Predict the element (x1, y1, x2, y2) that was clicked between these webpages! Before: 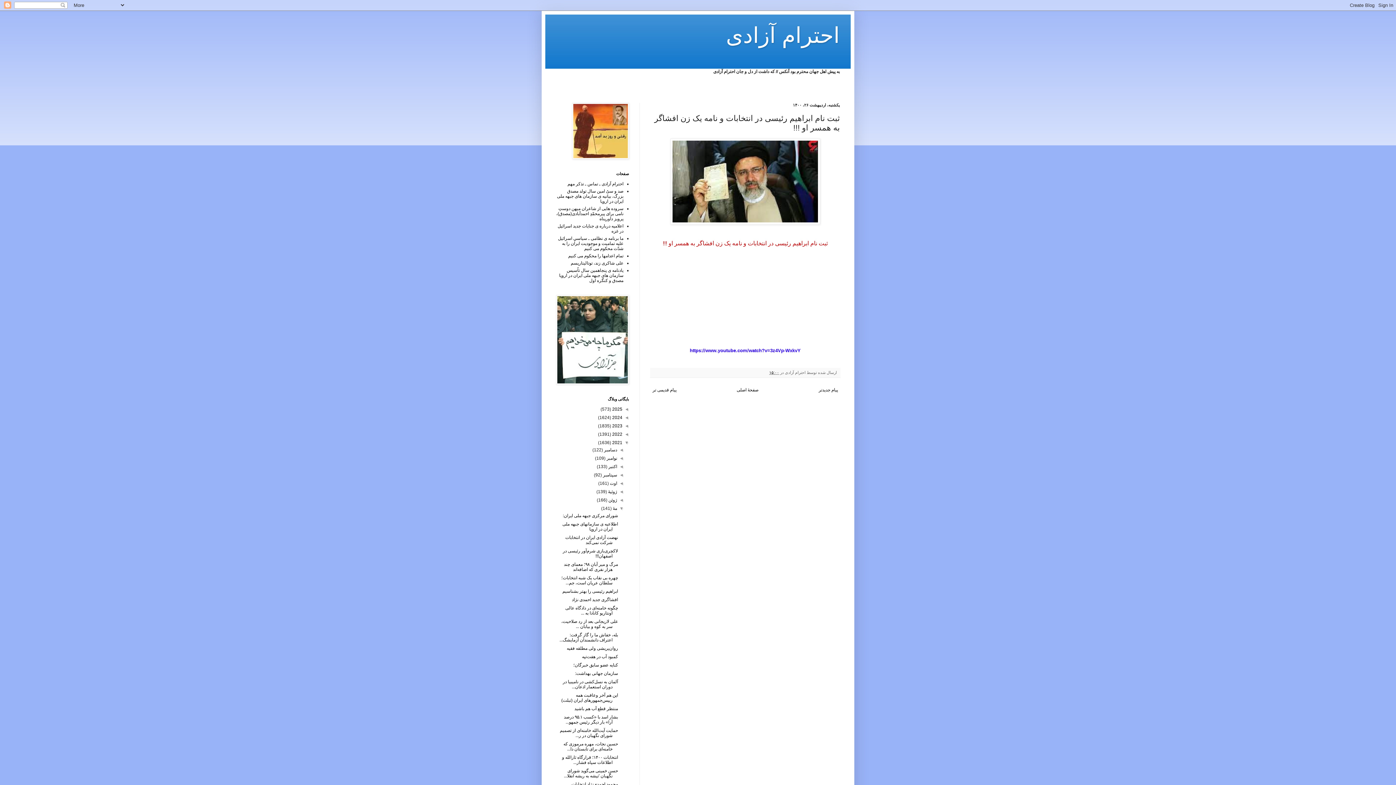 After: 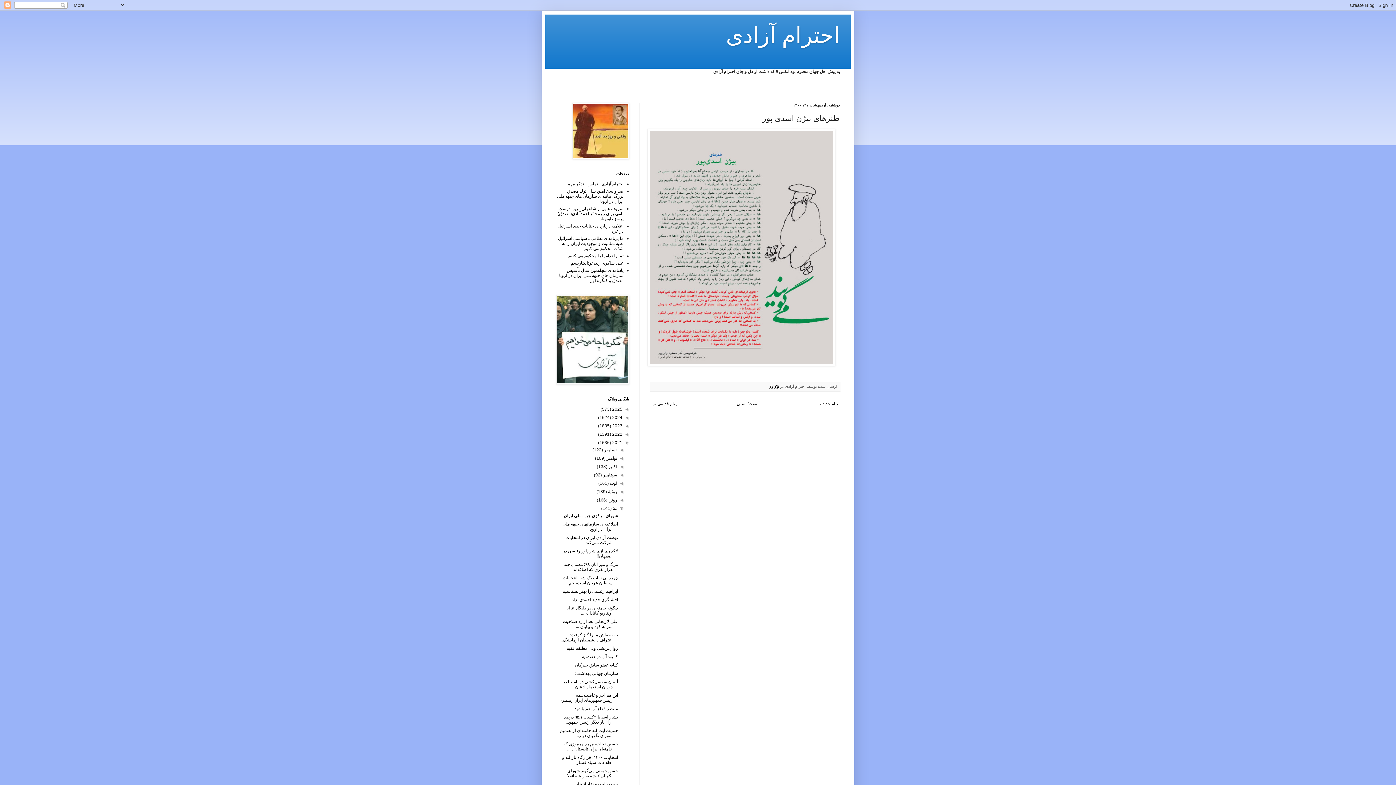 Action: bbox: (817, 385, 840, 394) label: پیام جدیدتر